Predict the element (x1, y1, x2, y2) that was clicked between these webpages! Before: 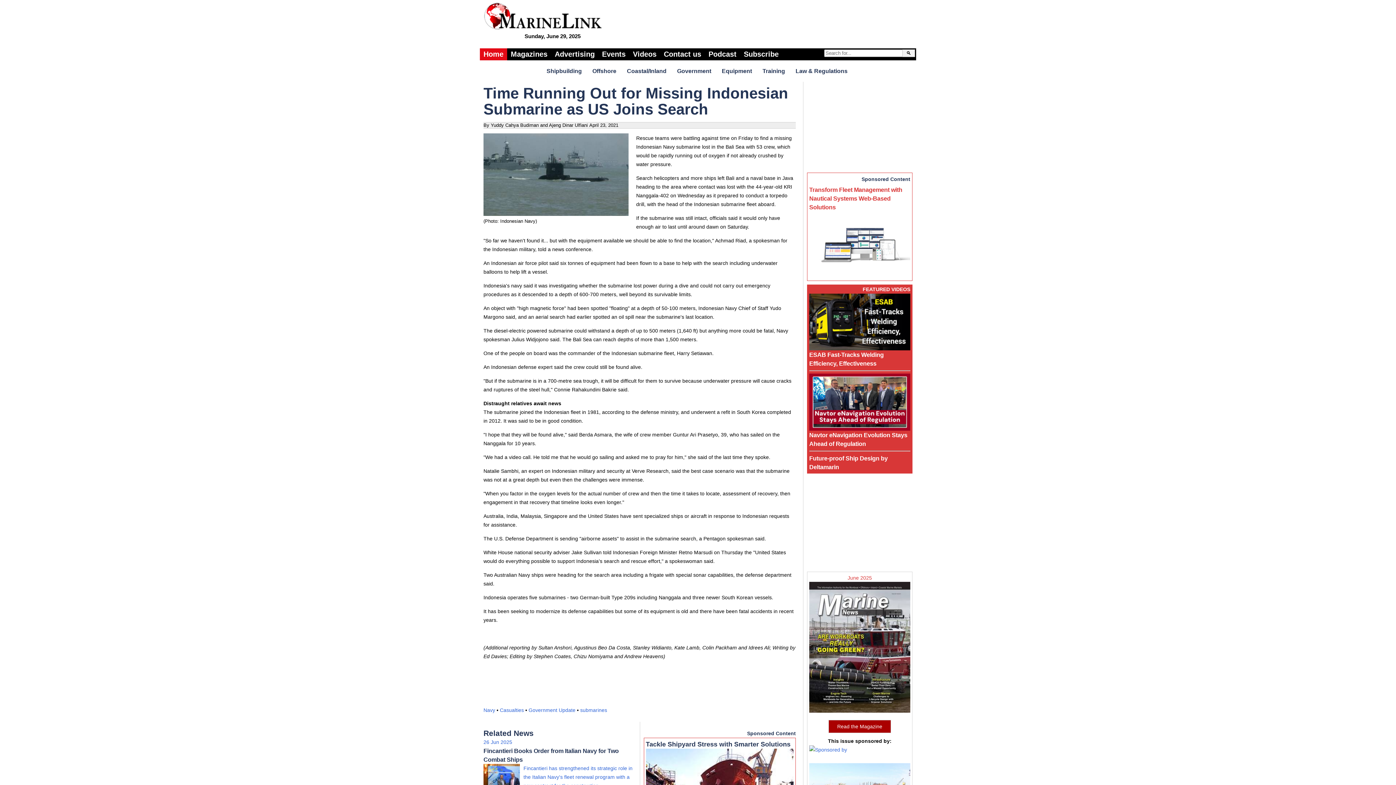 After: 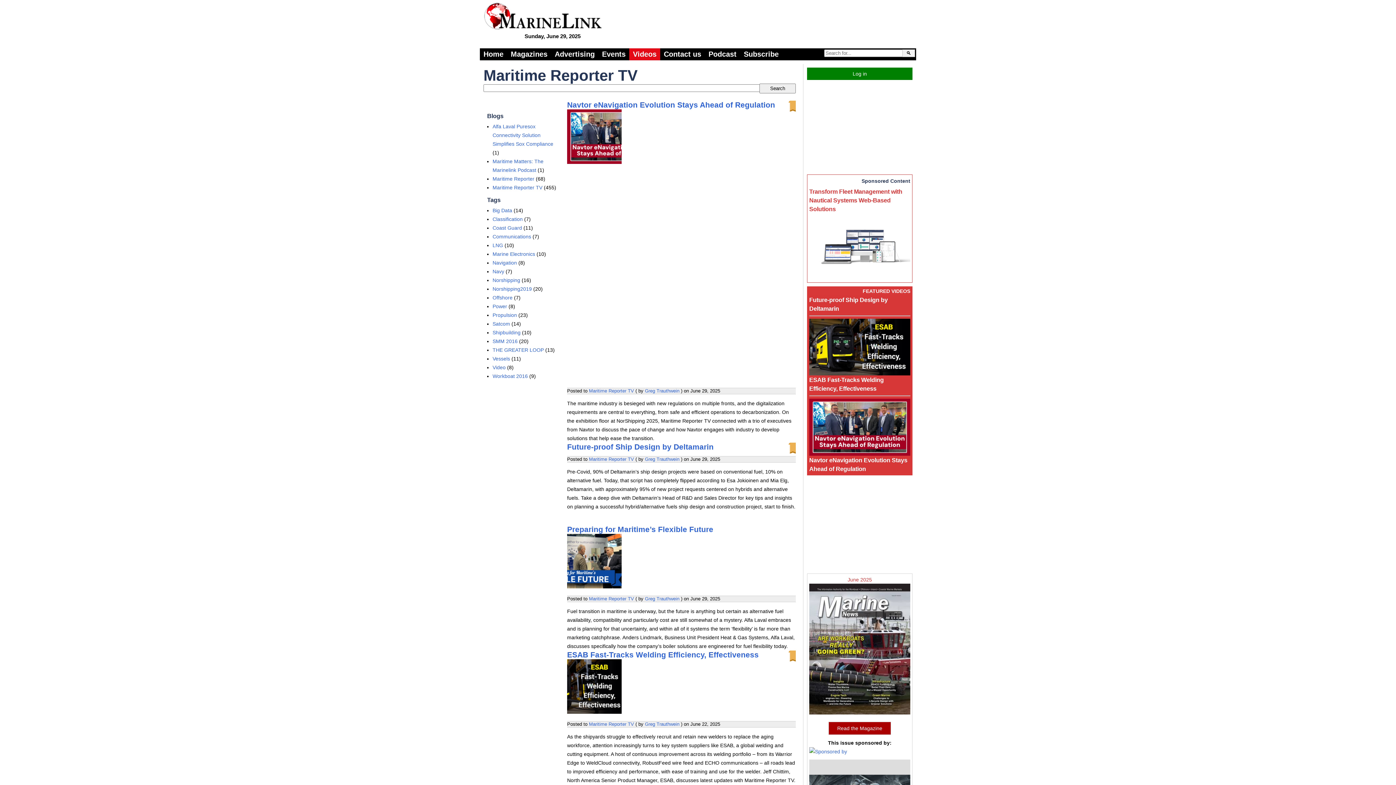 Action: bbox: (629, 48, 660, 60) label: Videos